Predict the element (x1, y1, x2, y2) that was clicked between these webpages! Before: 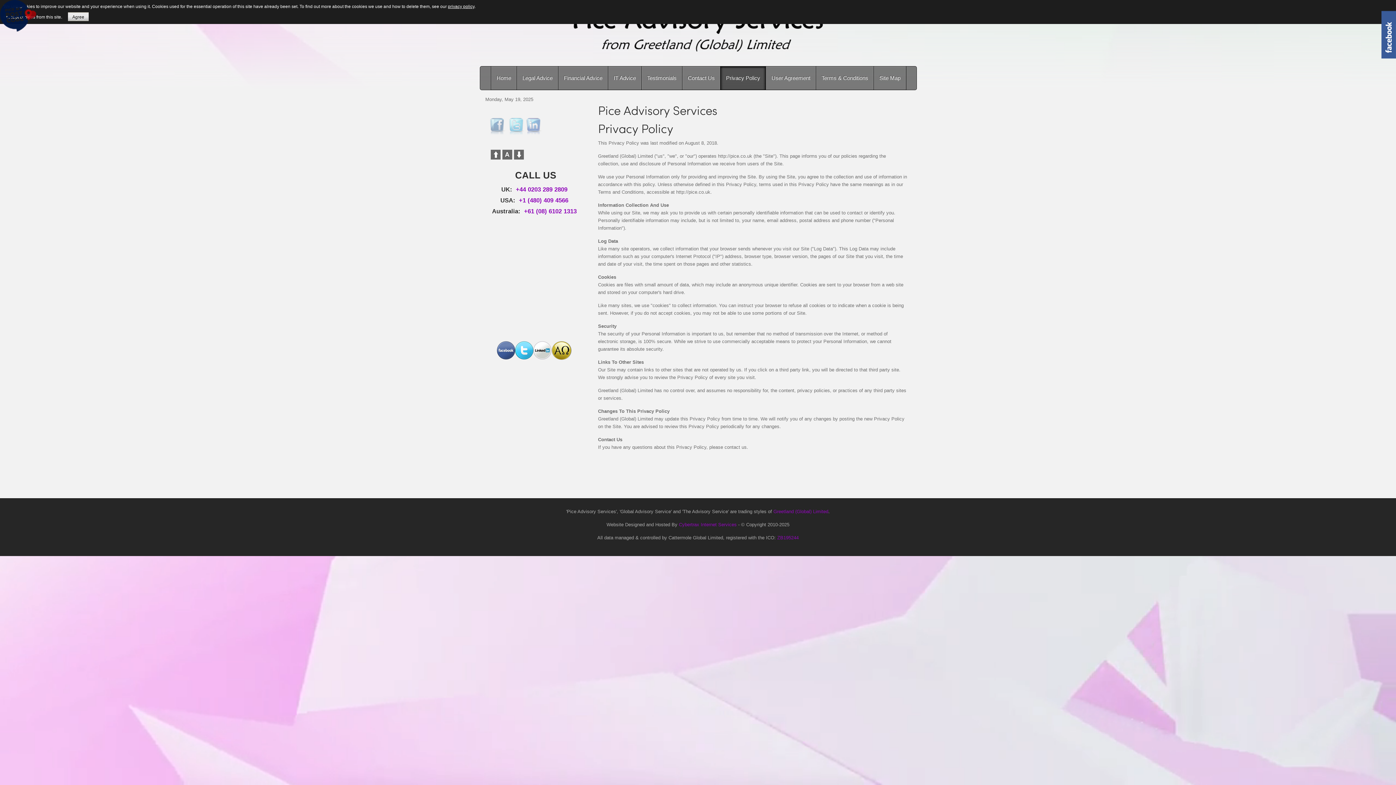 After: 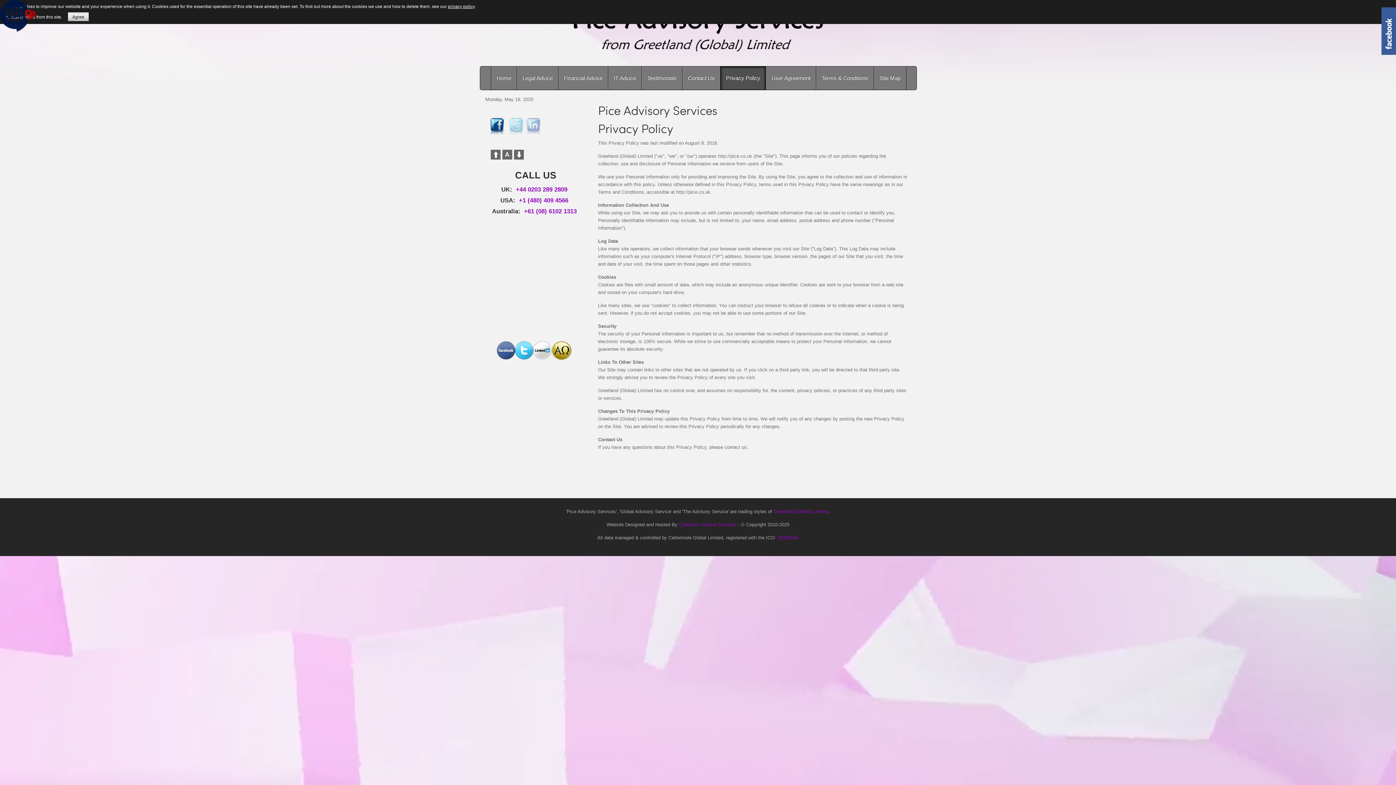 Action: bbox: (489, 117, 506, 135)